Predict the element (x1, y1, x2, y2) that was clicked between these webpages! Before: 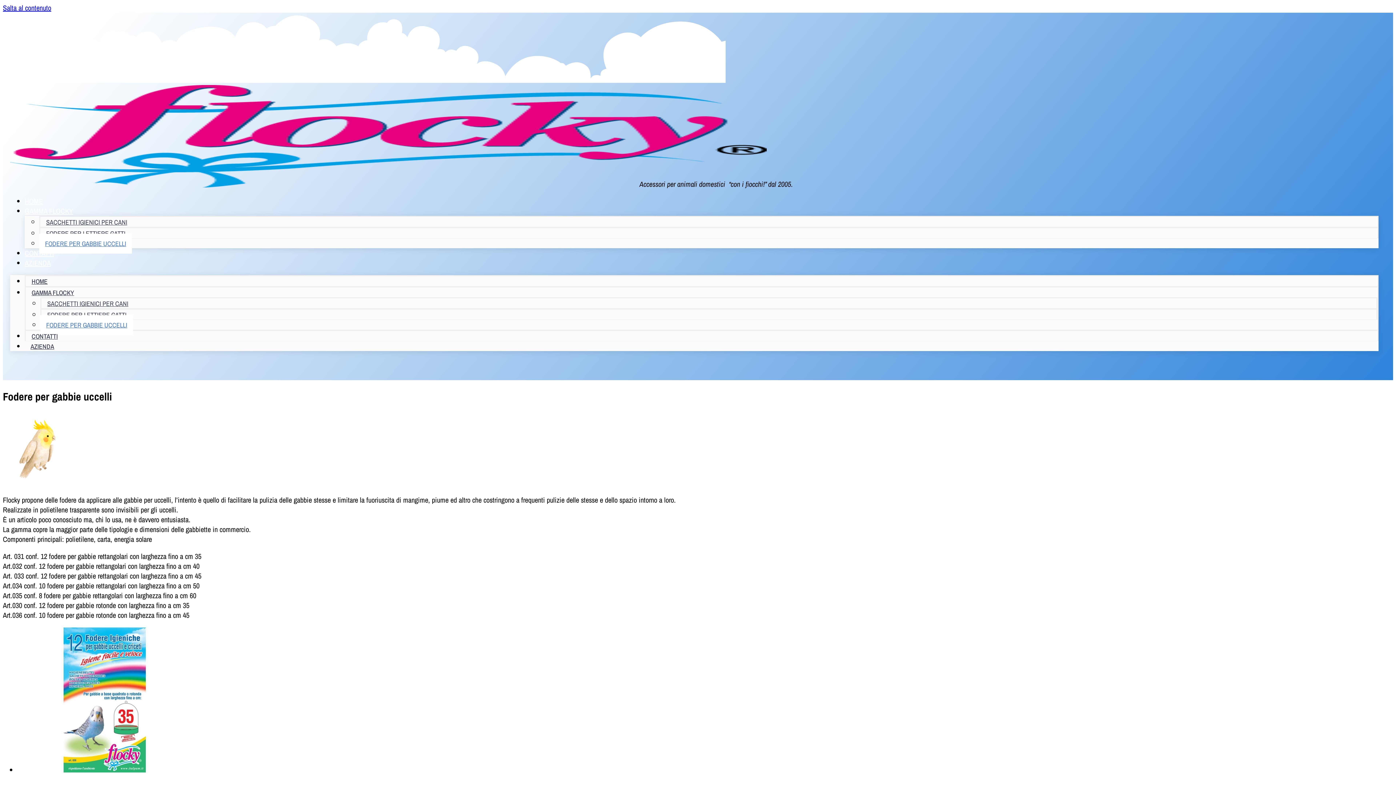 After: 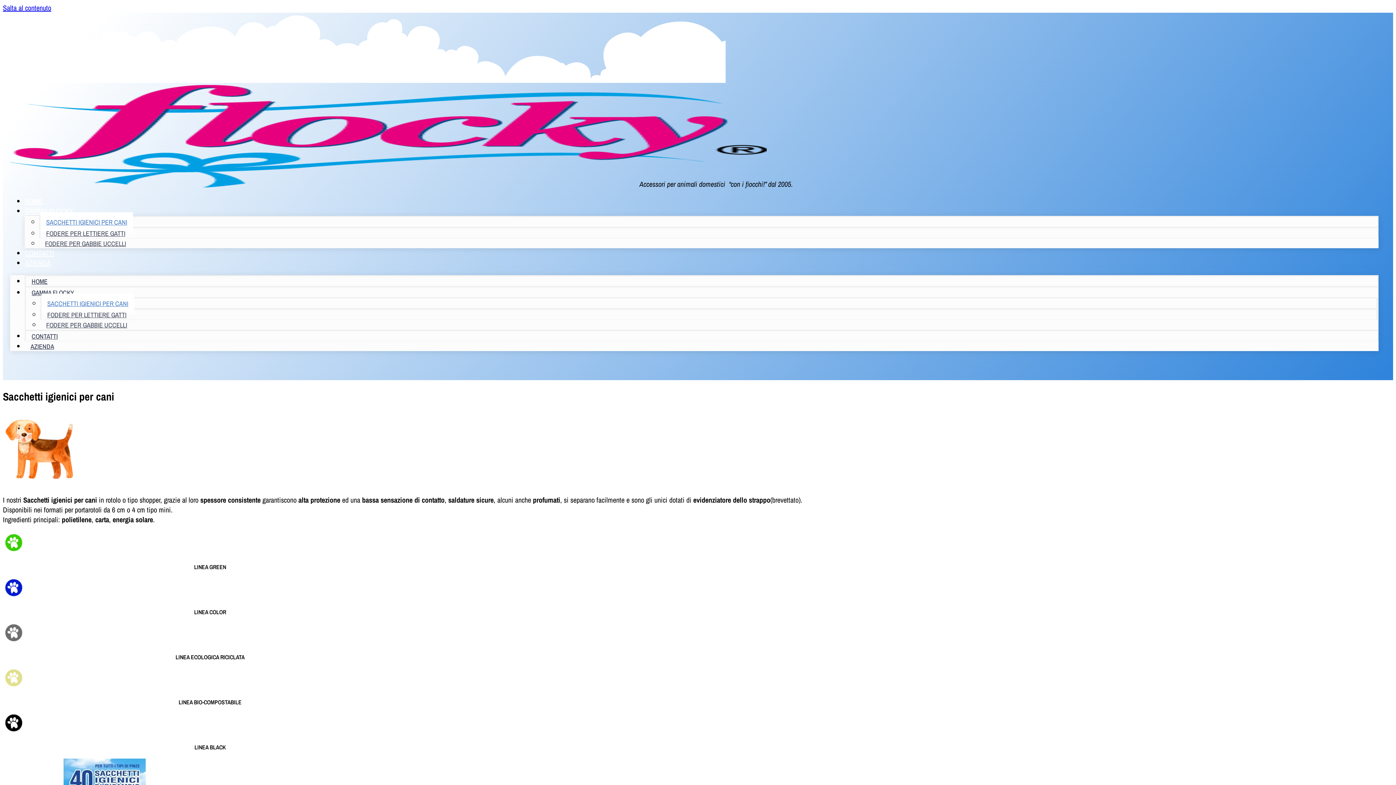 Action: label: SACCHETTI IGIENICI PER CANI bbox: (40, 212, 133, 232)